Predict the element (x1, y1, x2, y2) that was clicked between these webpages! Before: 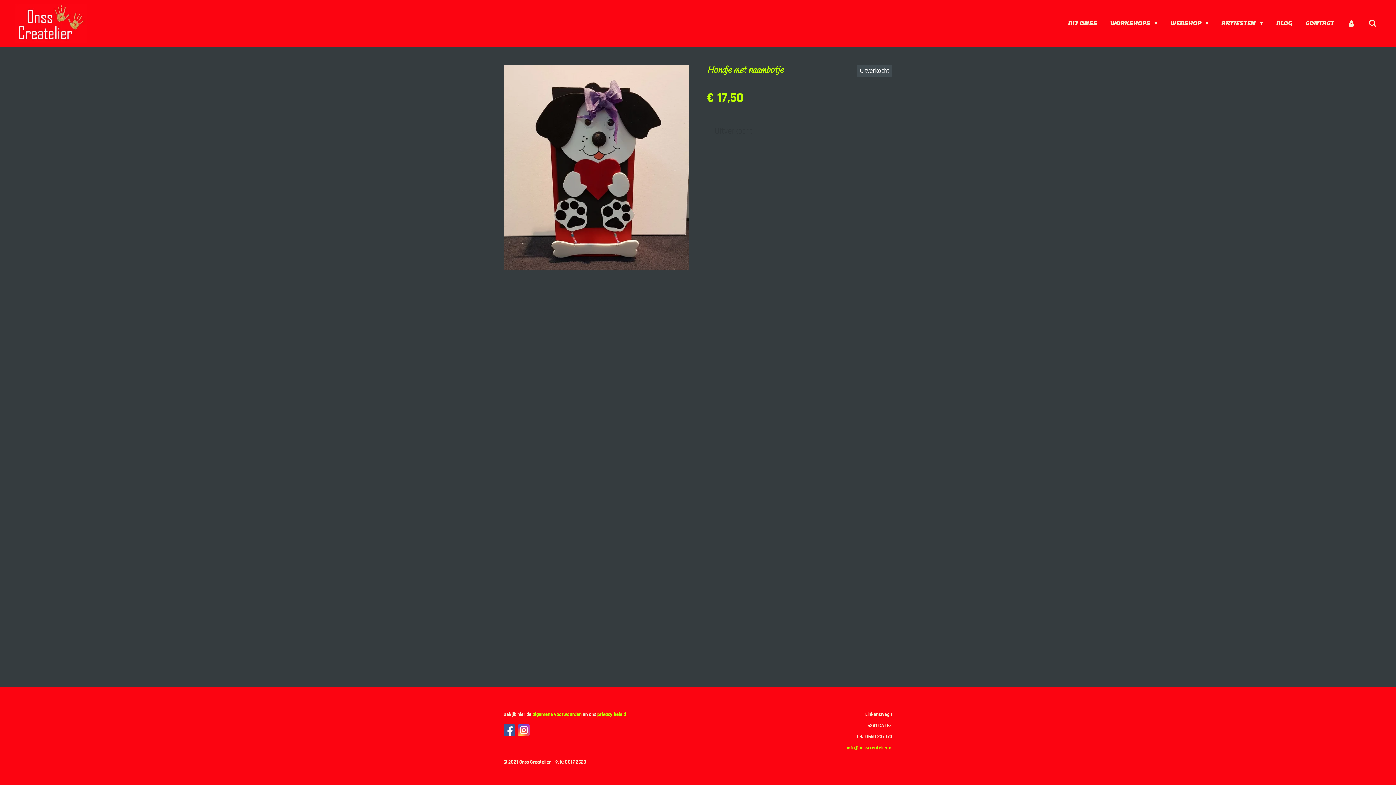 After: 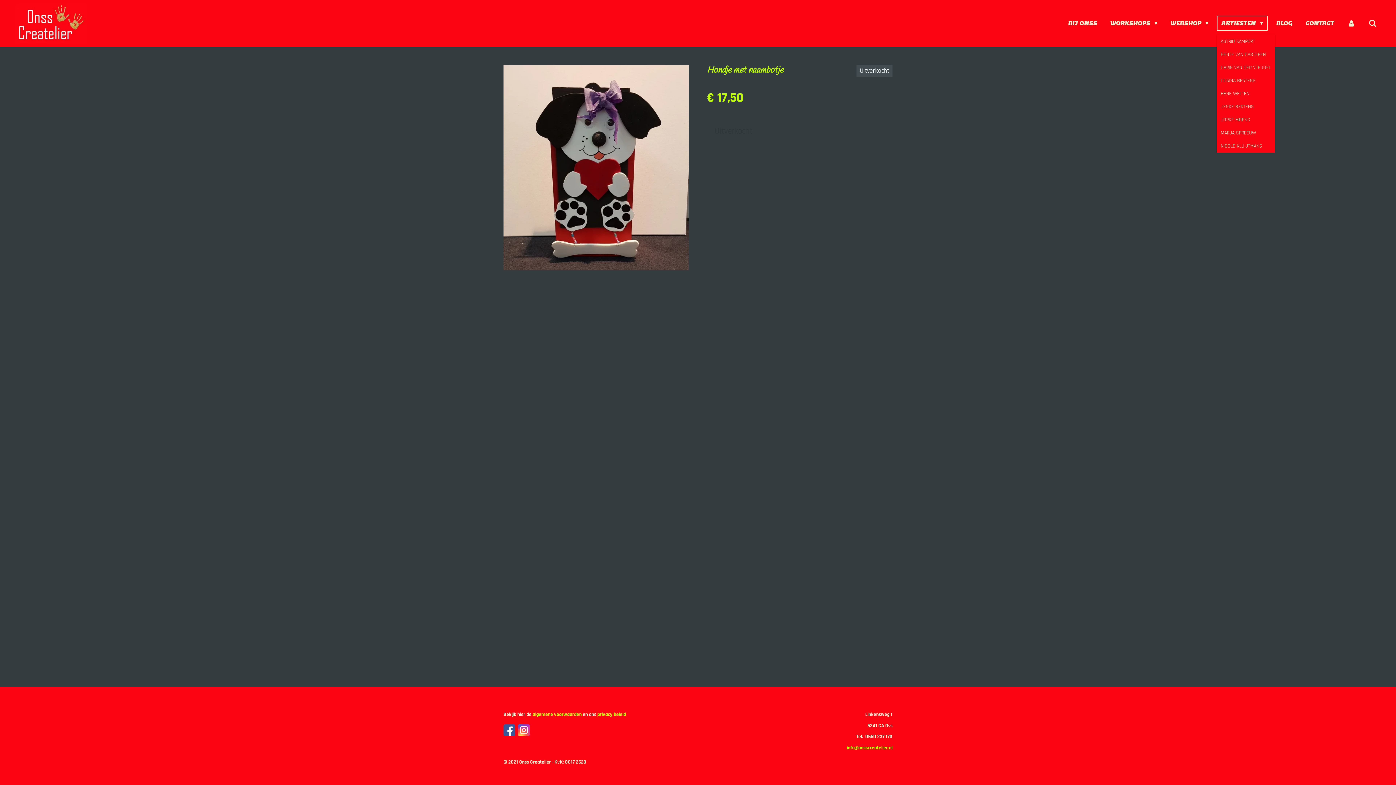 Action: label: ARTIESTEN  bbox: (1217, 15, 1268, 30)